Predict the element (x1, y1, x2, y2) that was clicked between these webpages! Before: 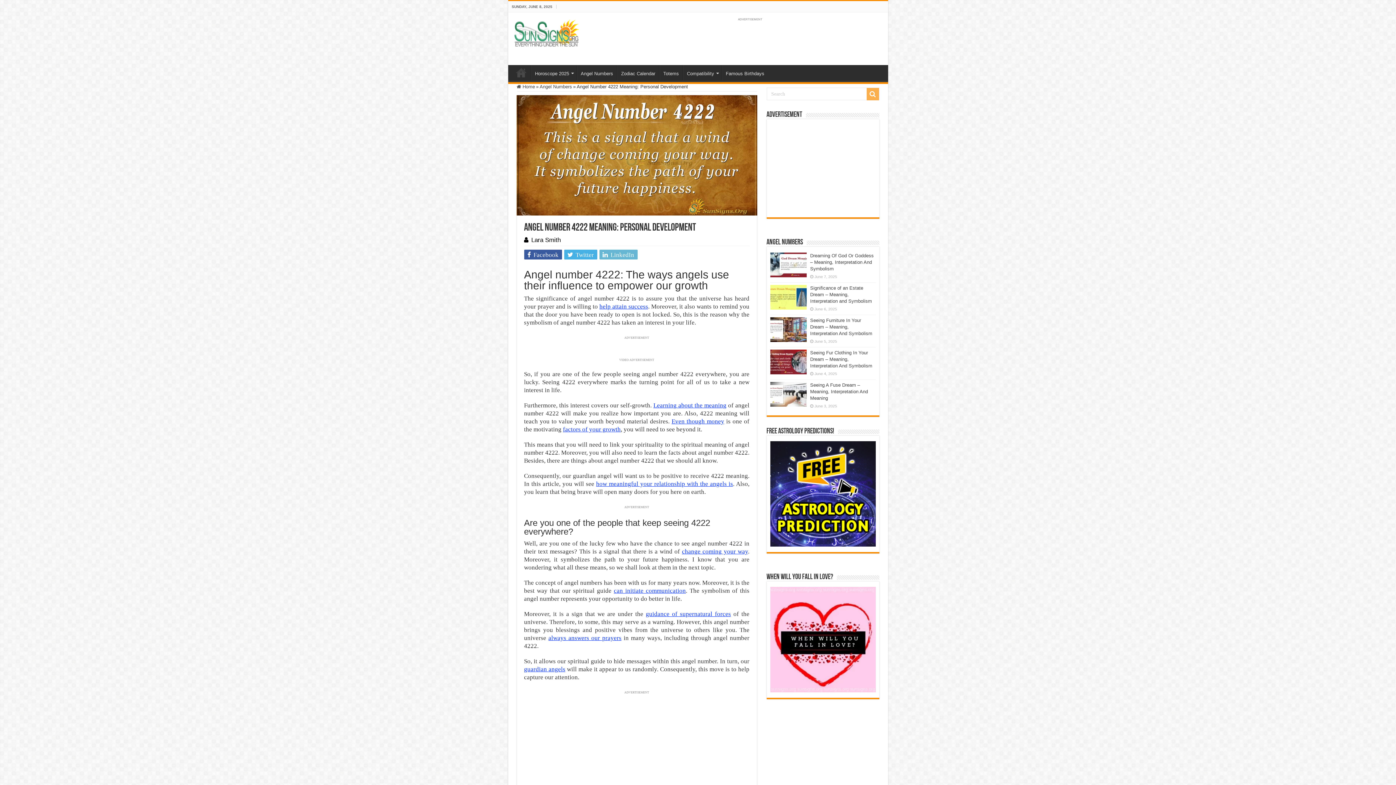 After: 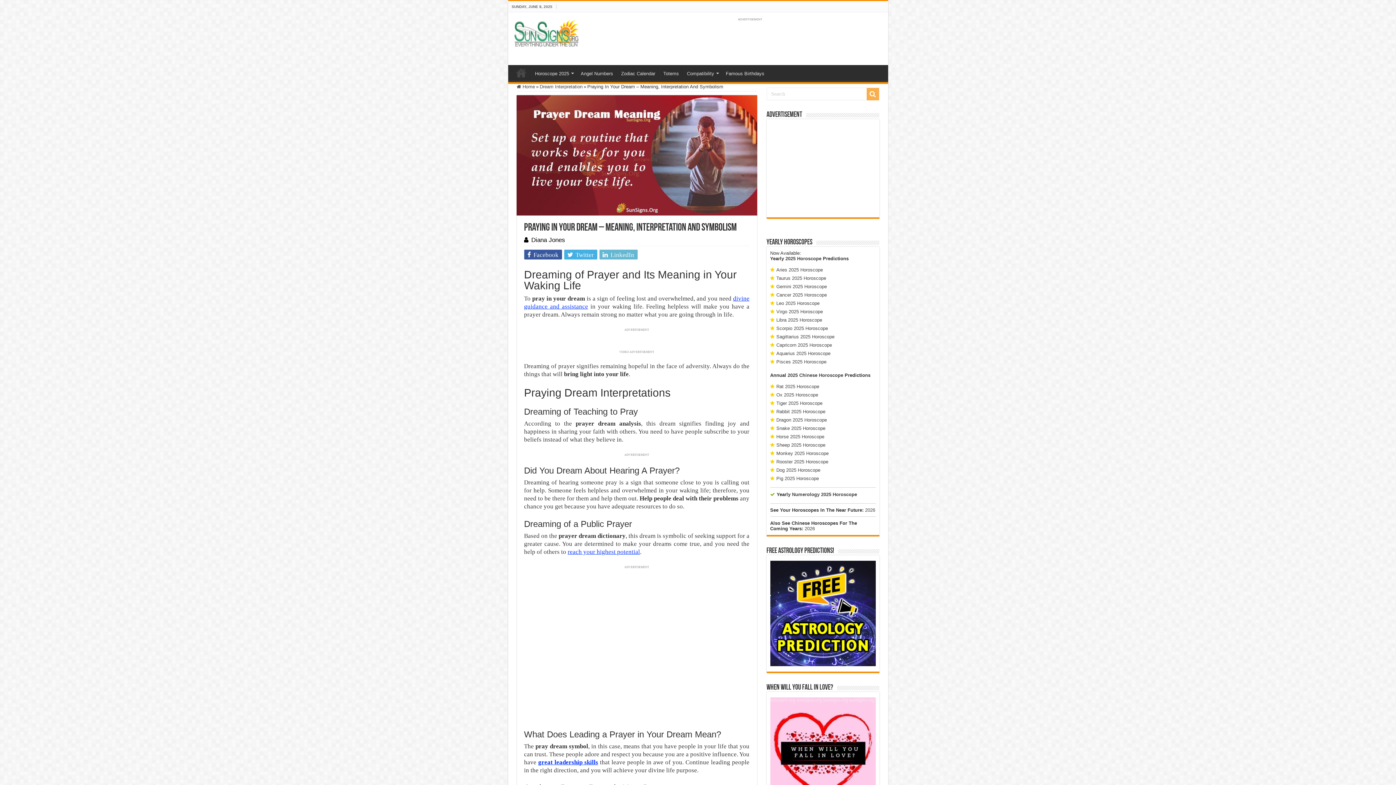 Action: bbox: (548, 634, 621, 641) label: always answers our prayers